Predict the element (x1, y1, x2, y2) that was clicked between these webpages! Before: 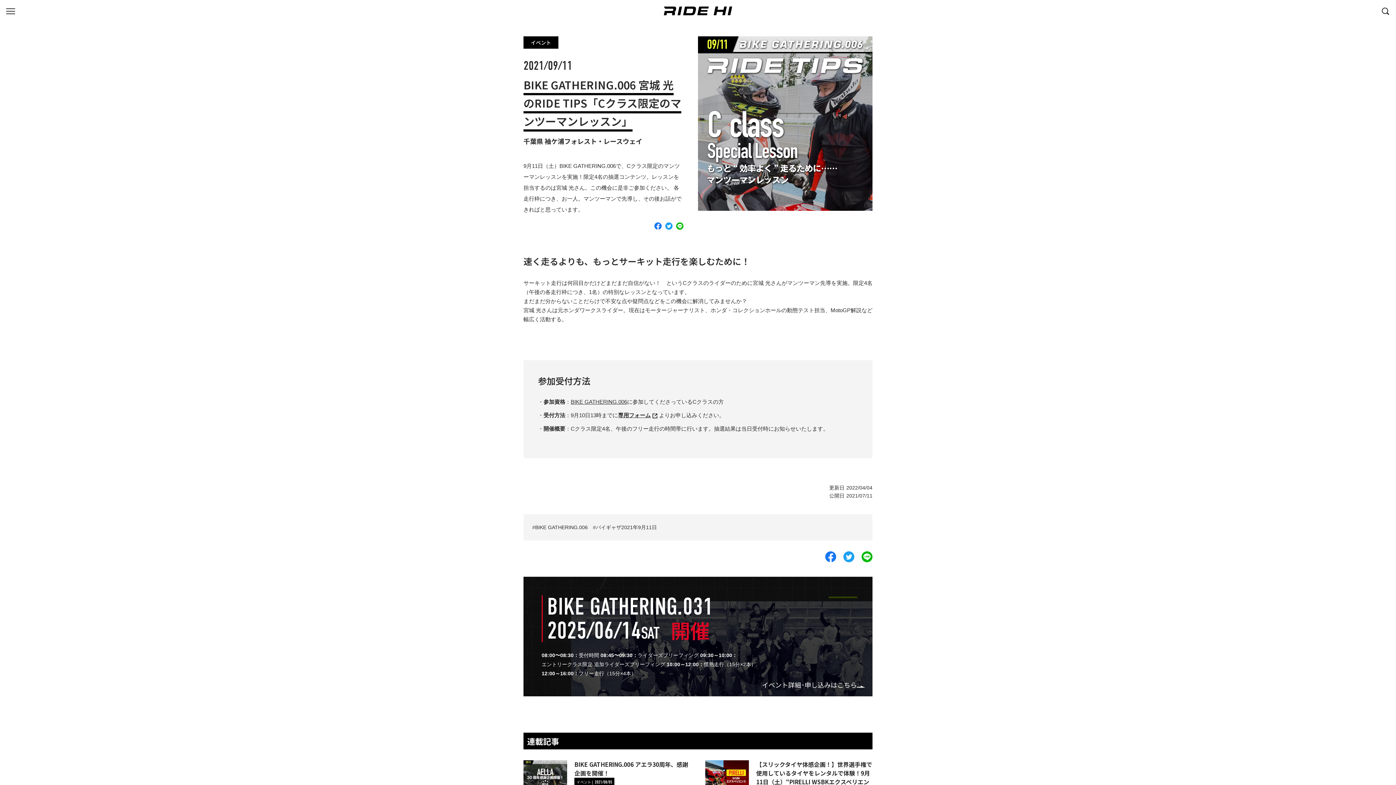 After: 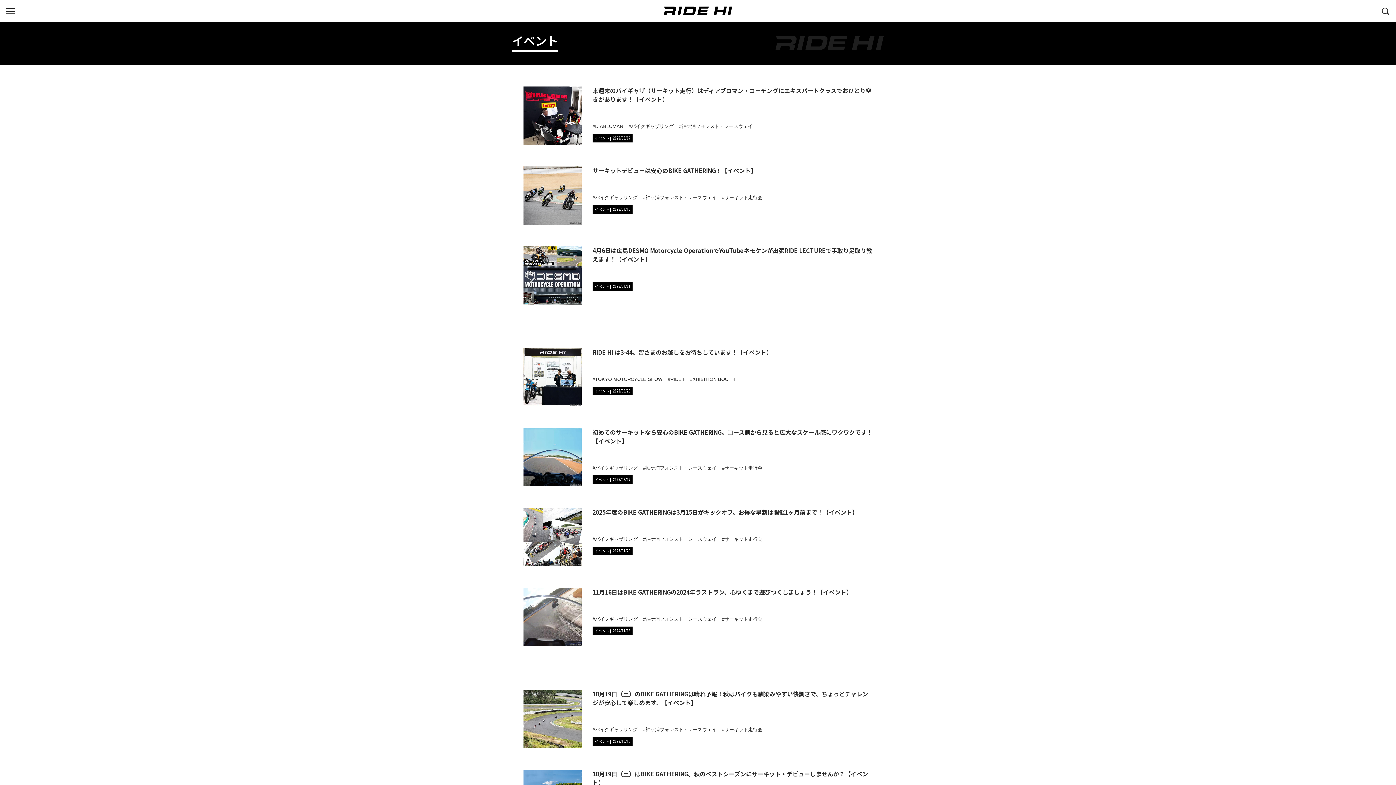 Action: bbox: (574, 778, 614, 786) label: カテゴリ「イベント」の記事一覧へ